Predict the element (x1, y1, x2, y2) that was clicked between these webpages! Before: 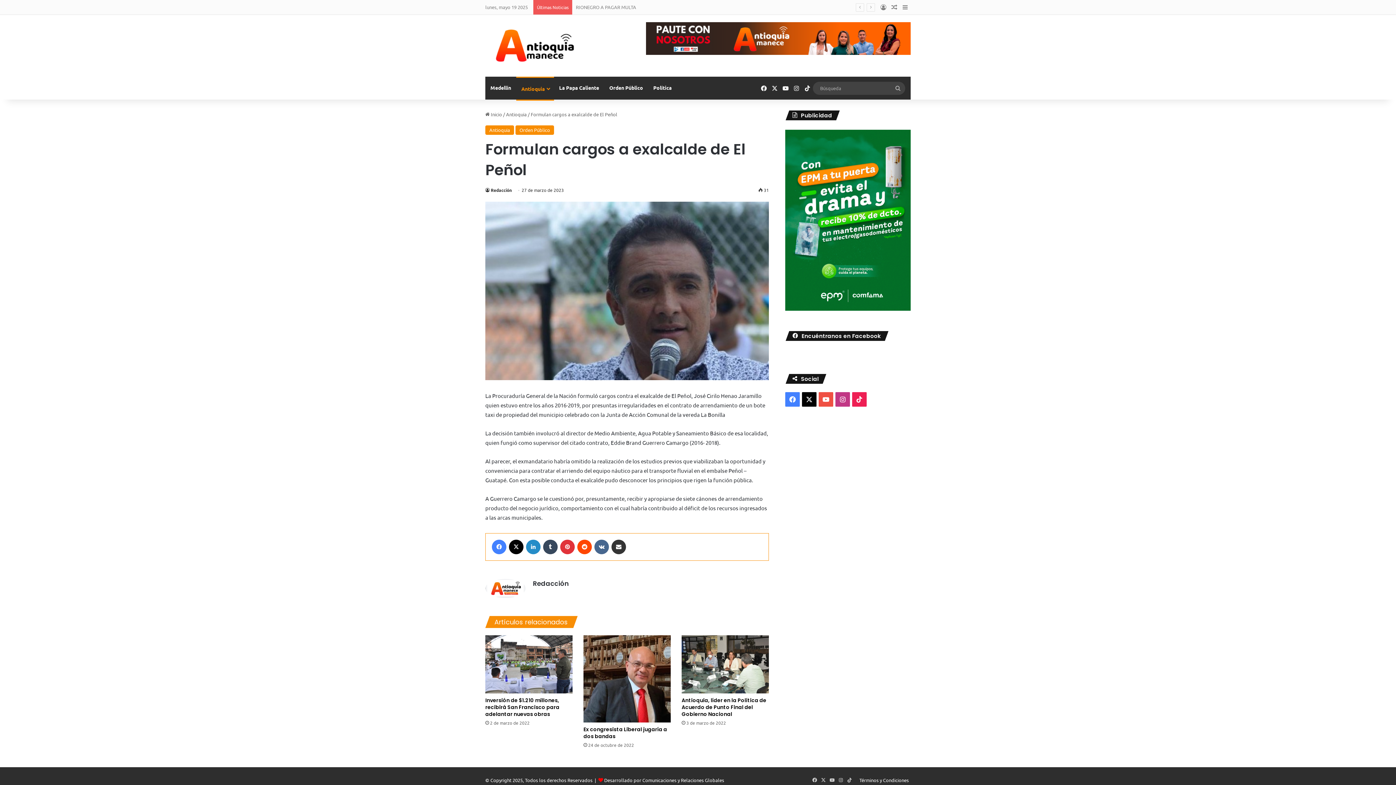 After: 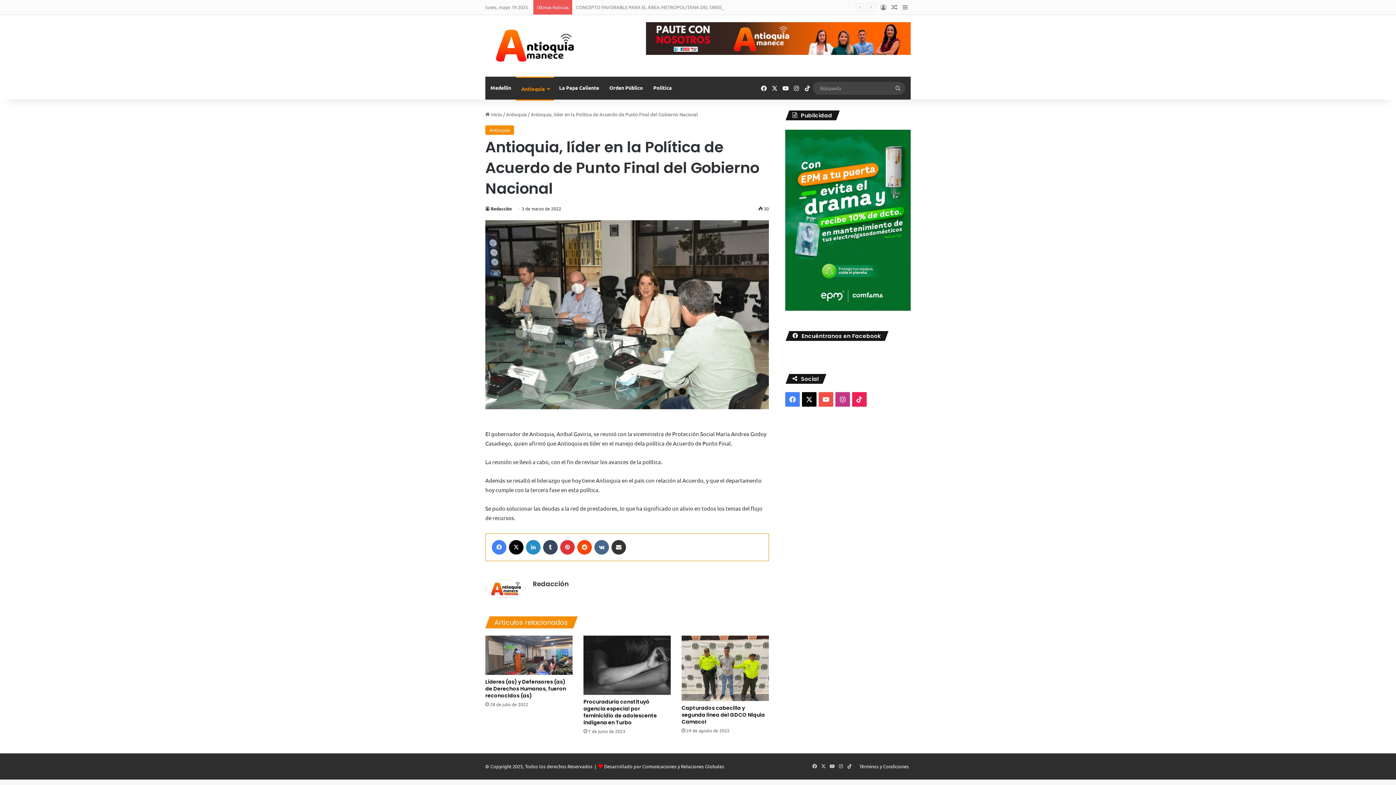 Action: bbox: (681, 697, 766, 718) label: Antioquia, líder en la Política de Acuerdo de Punto Final del Gobierno Nacional